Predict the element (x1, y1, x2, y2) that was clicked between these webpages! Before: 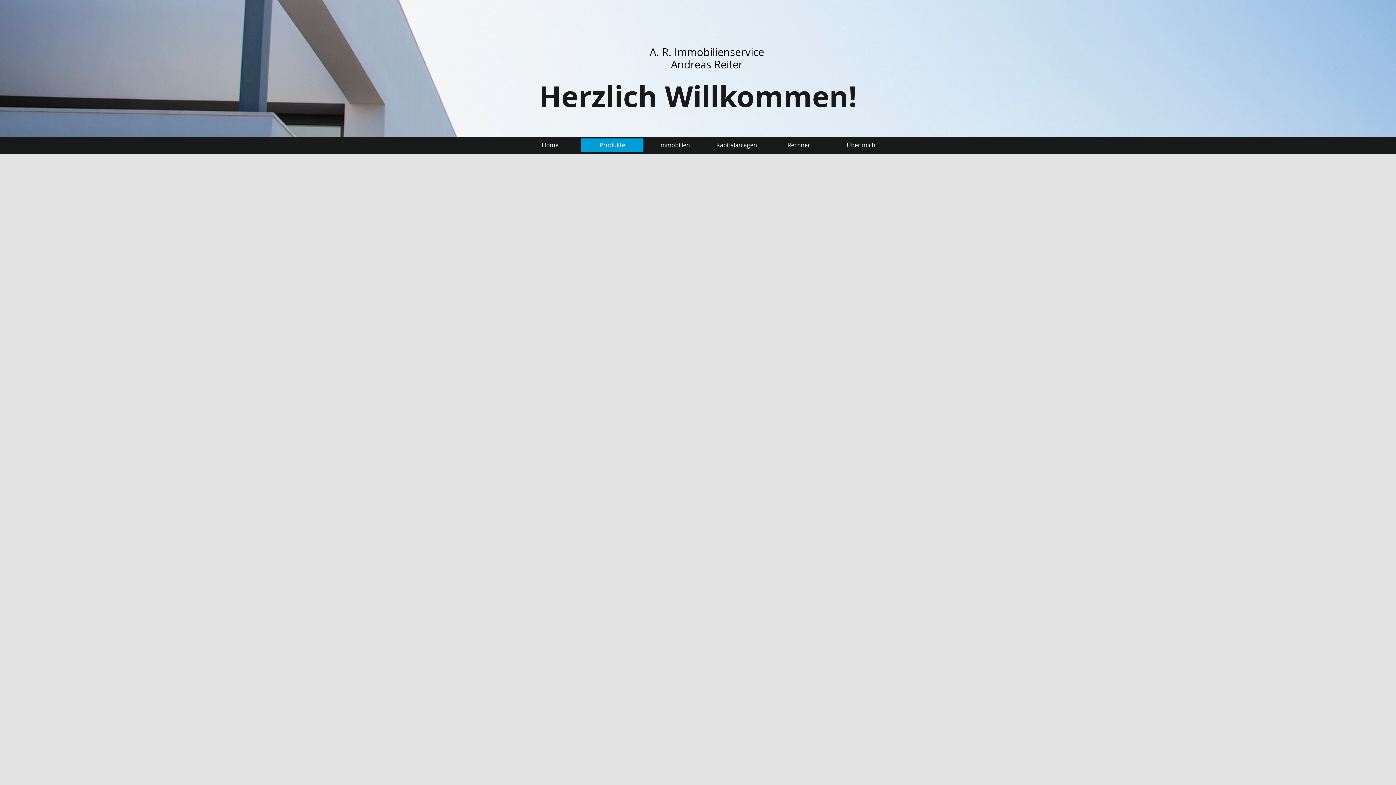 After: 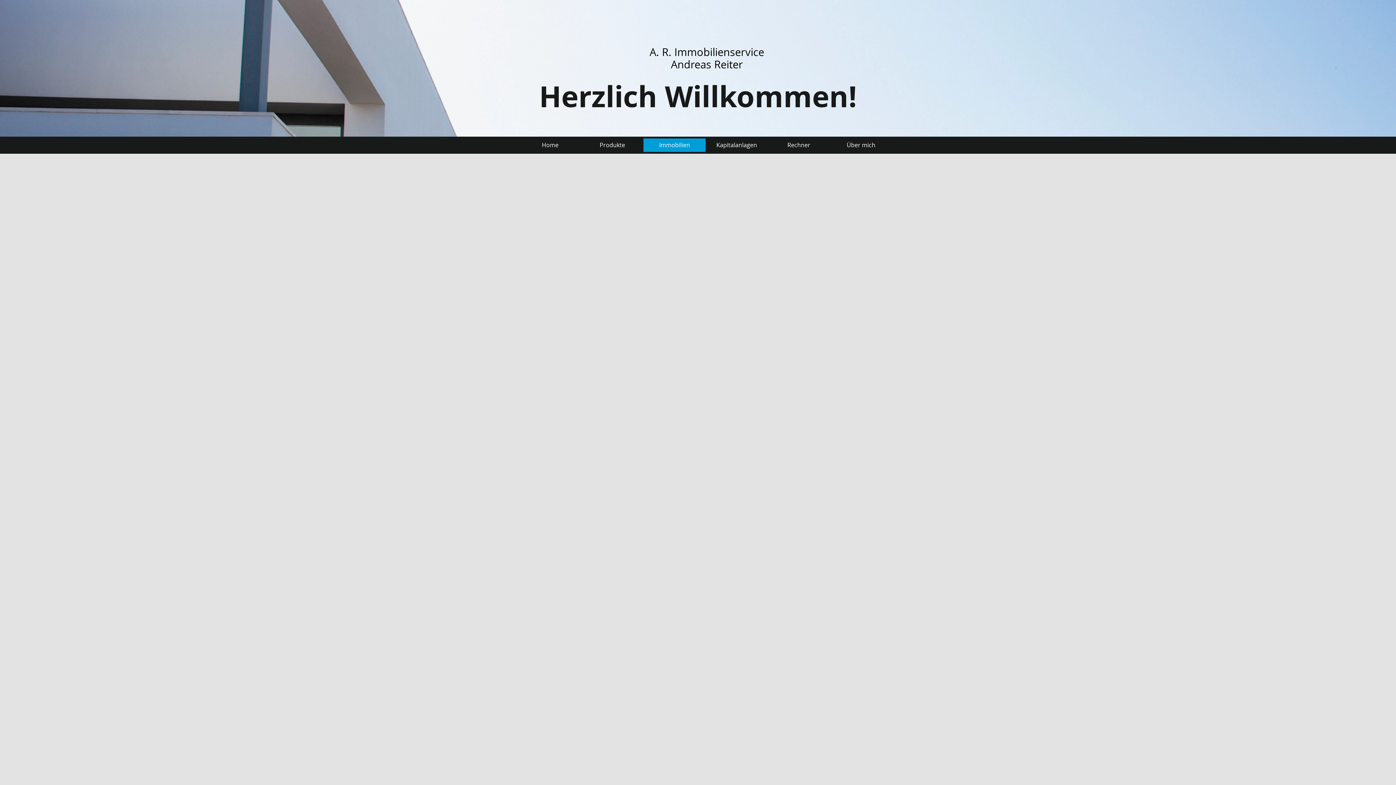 Action: bbox: (643, 138, 705, 152) label: Immobilien